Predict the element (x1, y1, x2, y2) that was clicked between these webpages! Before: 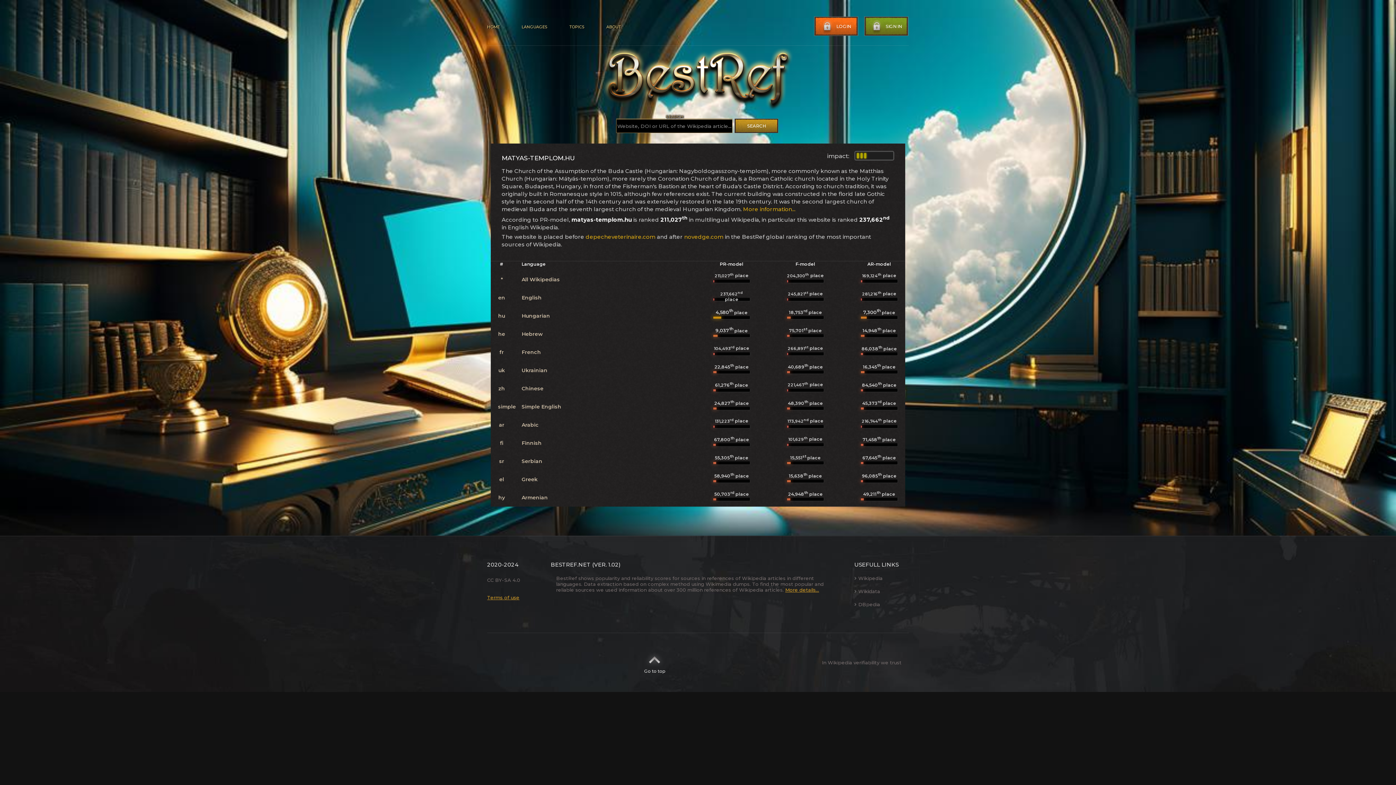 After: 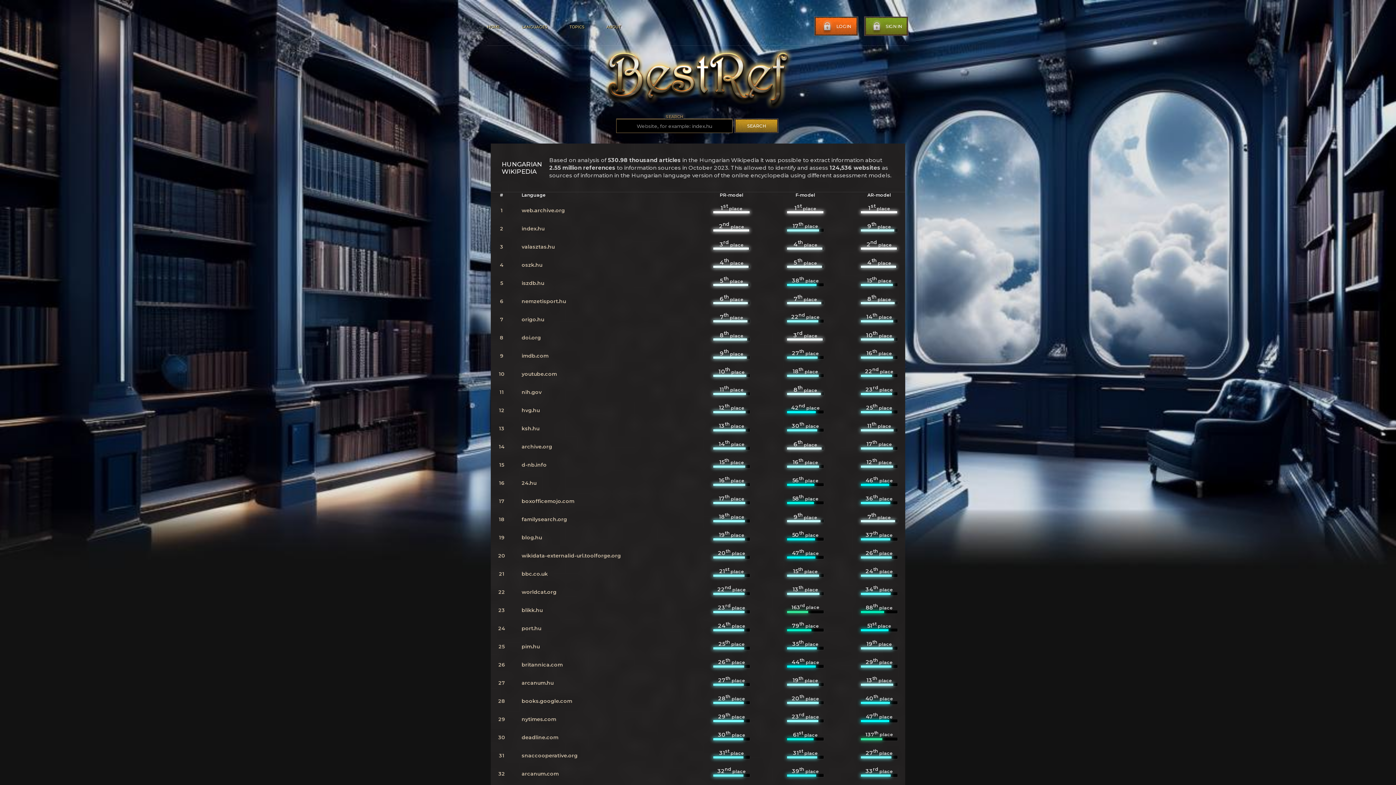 Action: bbox: (521, 312, 550, 319) label: Hungarian